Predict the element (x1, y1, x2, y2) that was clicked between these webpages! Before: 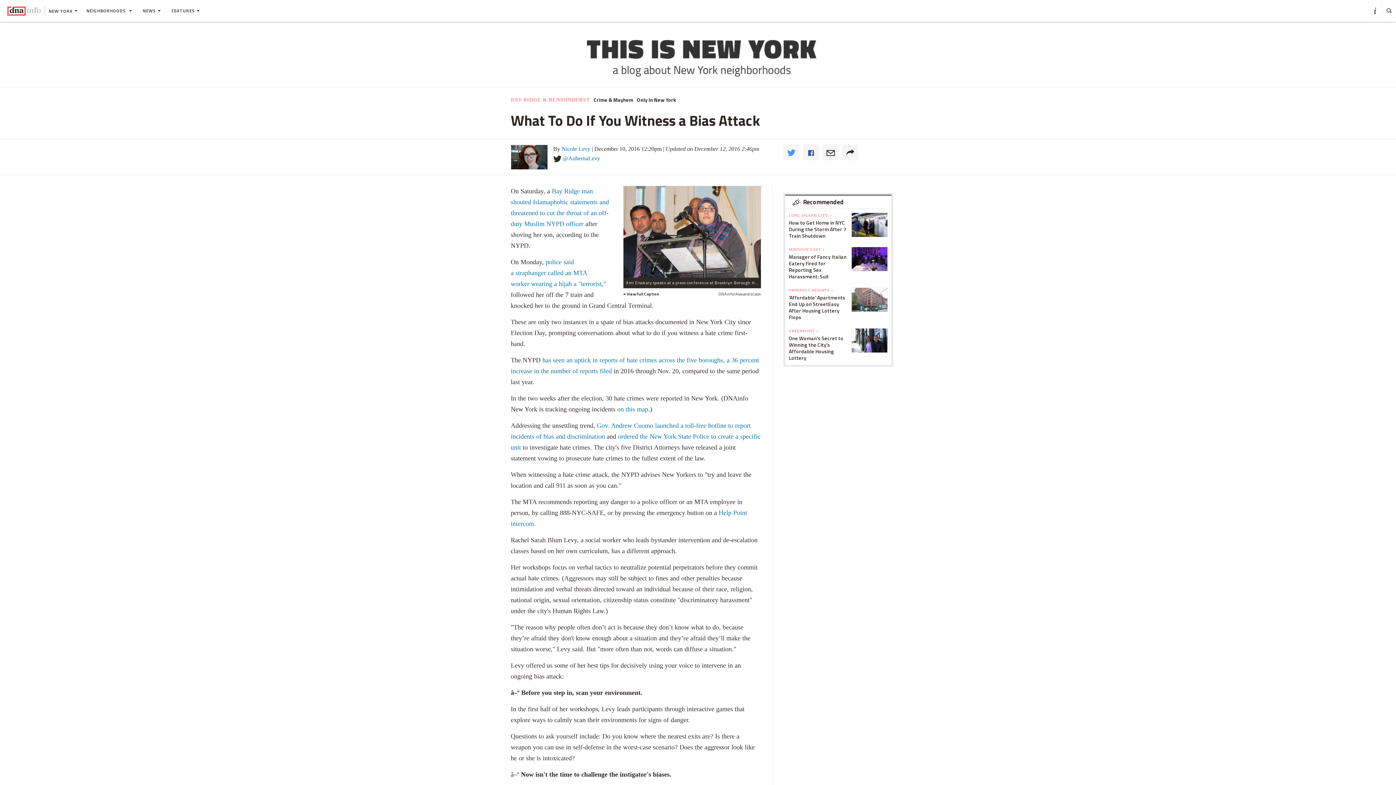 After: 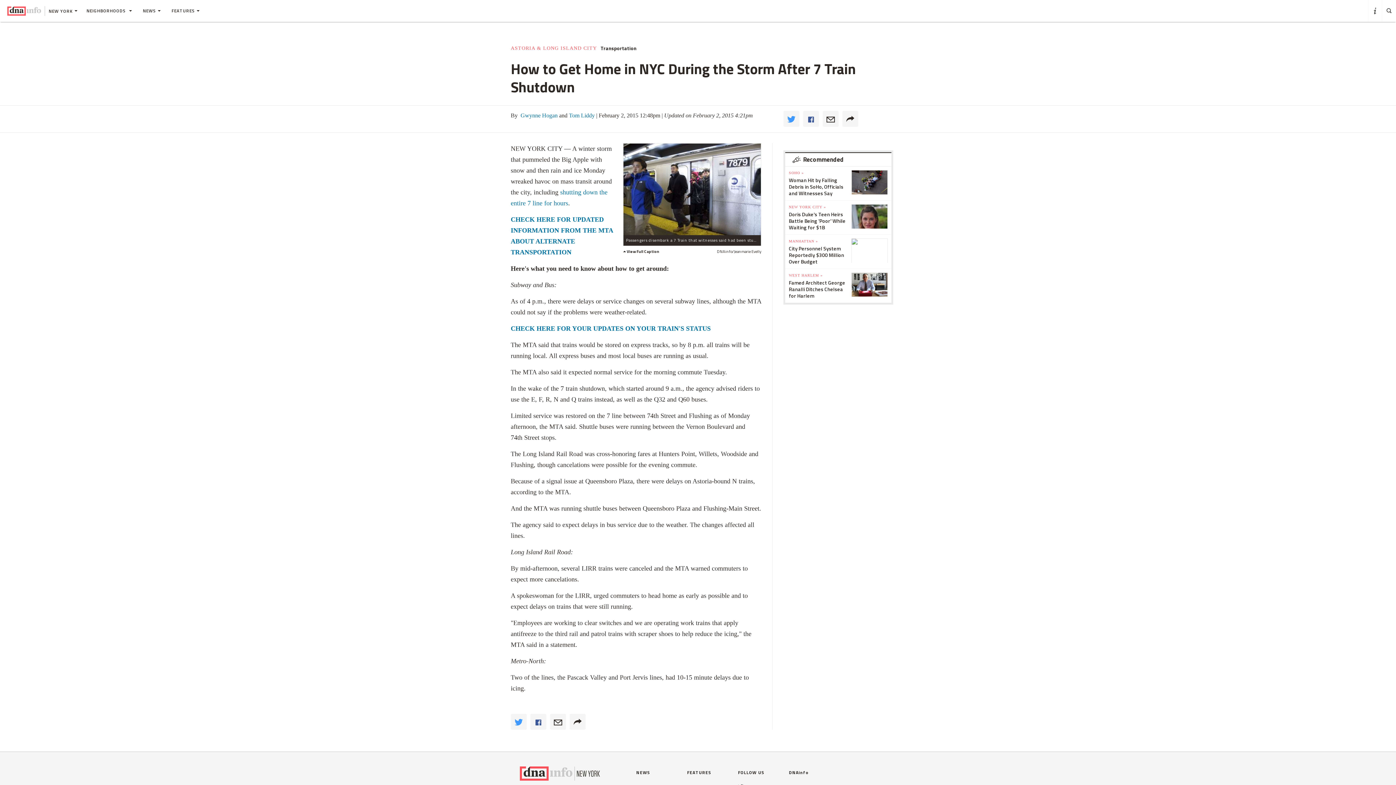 Action: label: How to Get Home in NYC During the Storm After 7 Train Shutdown bbox: (789, 218, 848, 239)